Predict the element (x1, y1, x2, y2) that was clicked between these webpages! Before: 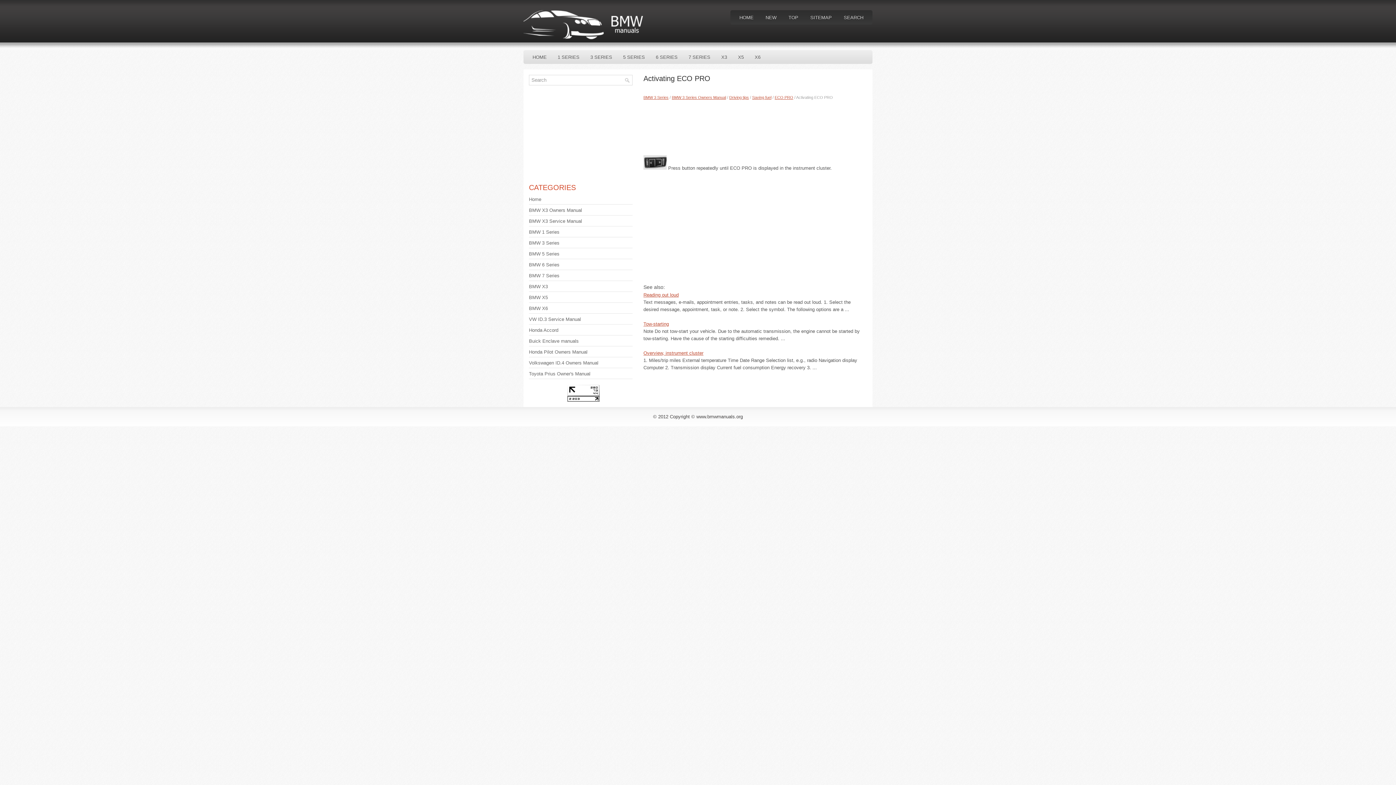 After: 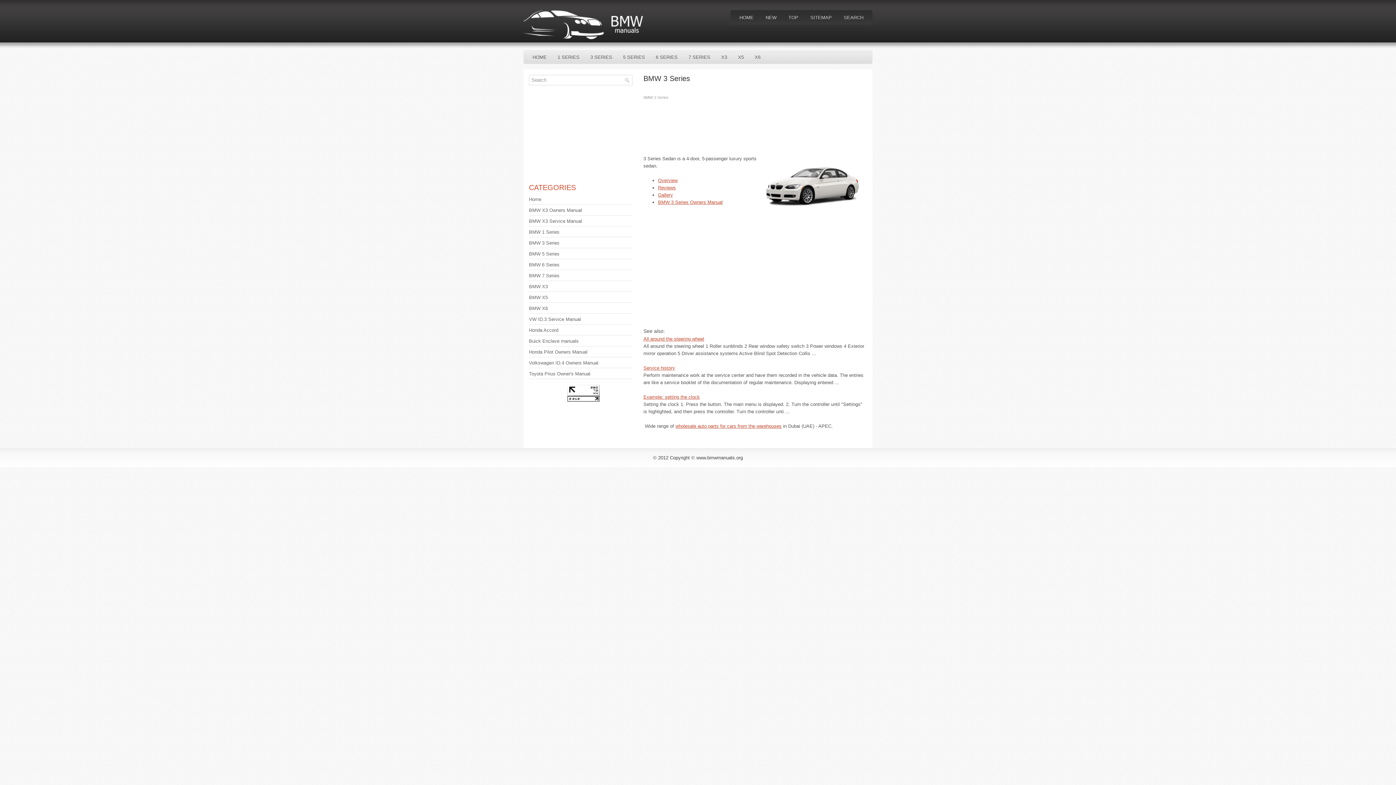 Action: bbox: (585, 50, 617, 64) label: 3 SERIES